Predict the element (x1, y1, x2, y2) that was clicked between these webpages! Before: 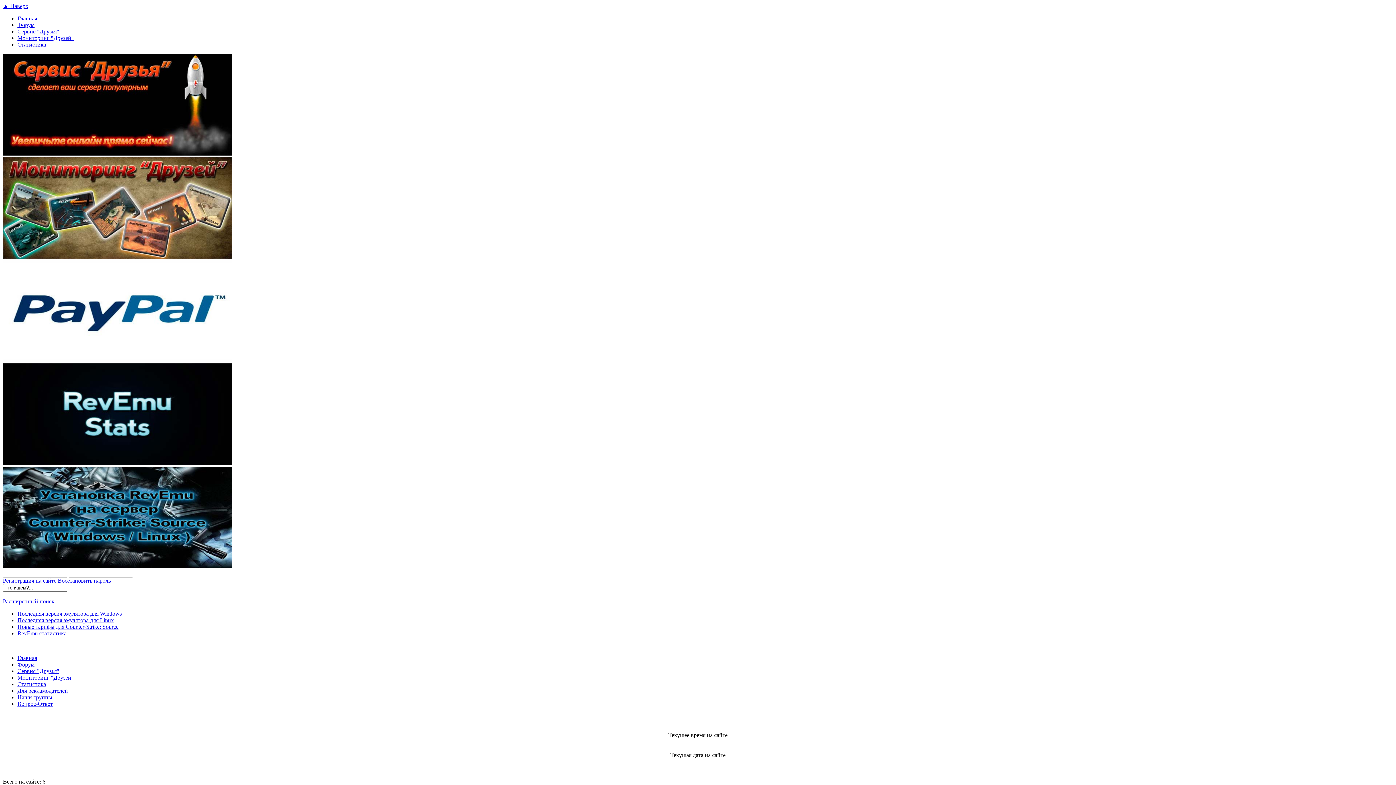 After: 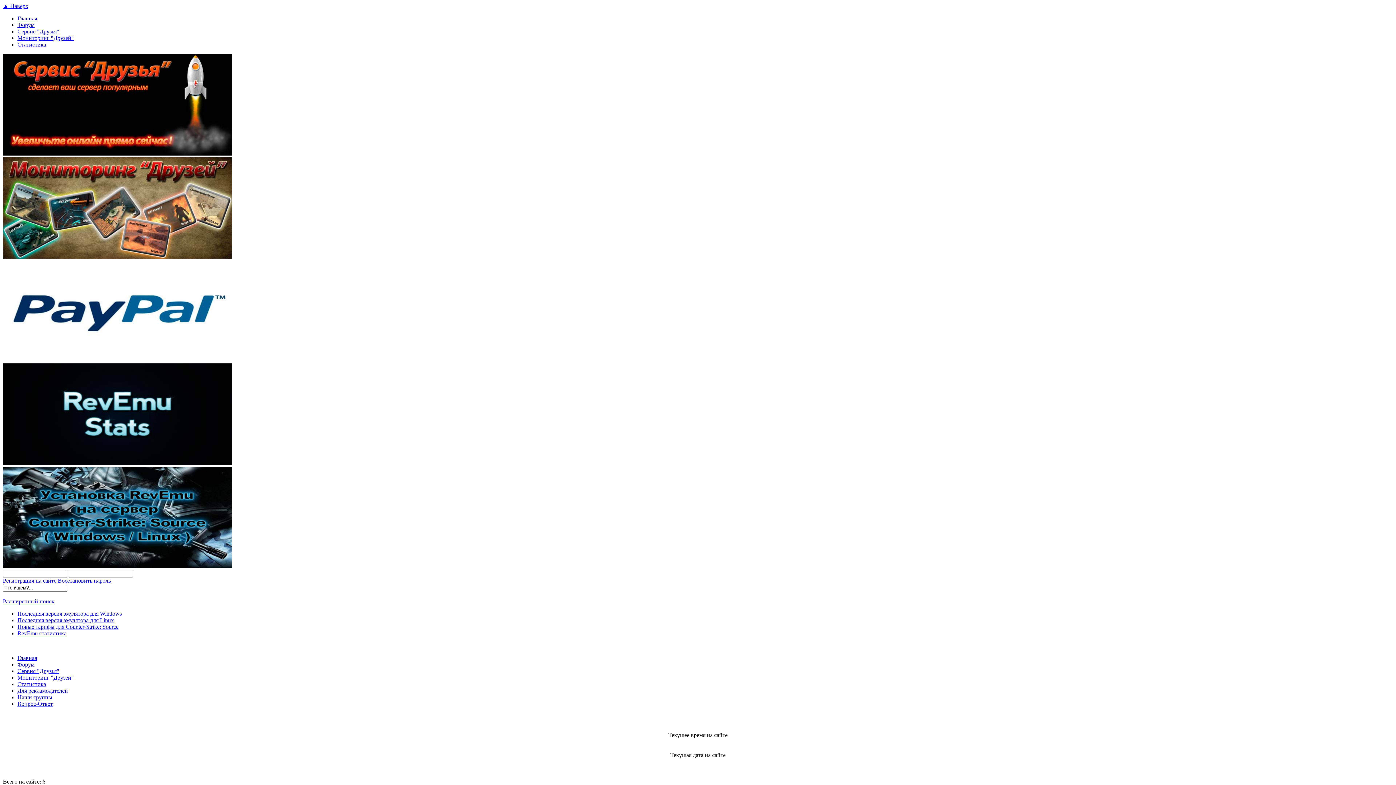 Action: bbox: (17, 655, 37, 661) label: Главная